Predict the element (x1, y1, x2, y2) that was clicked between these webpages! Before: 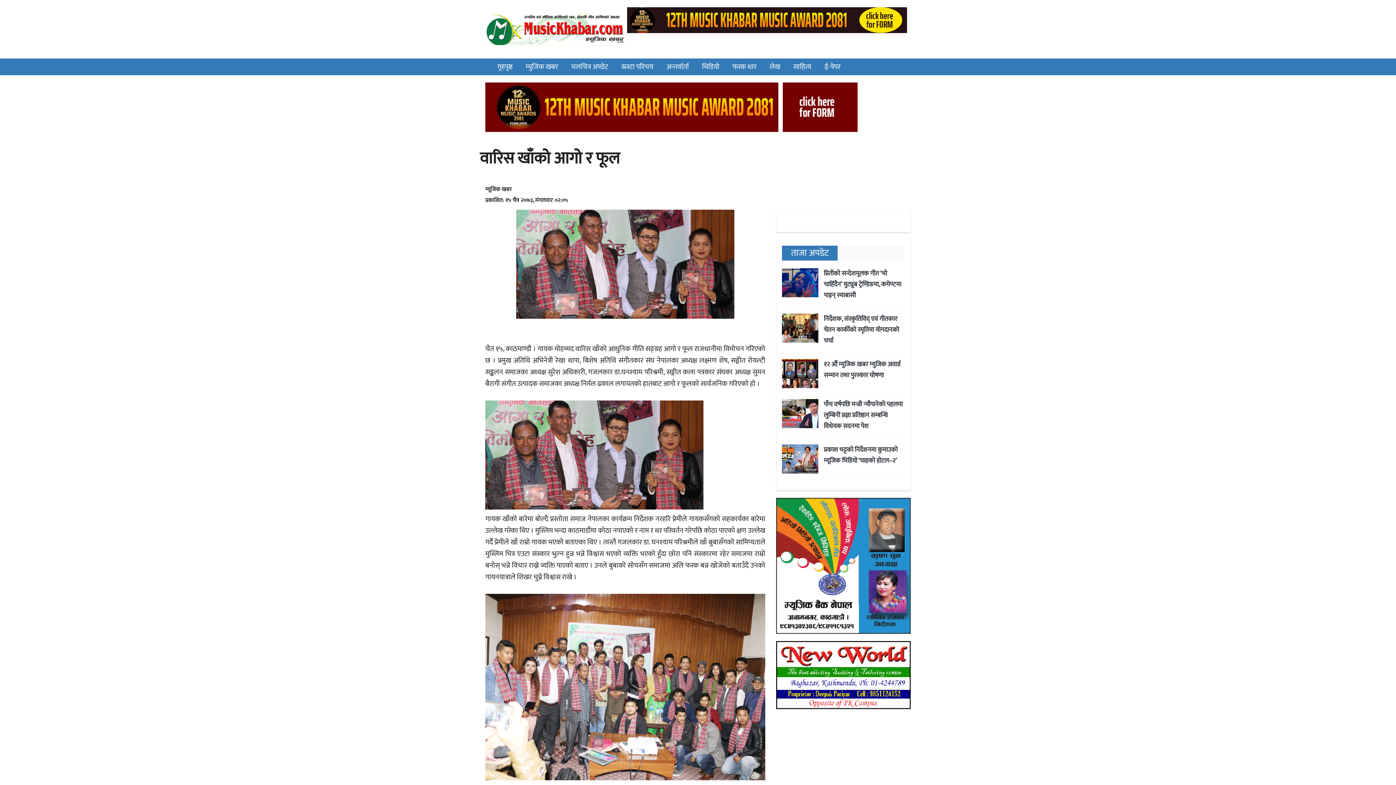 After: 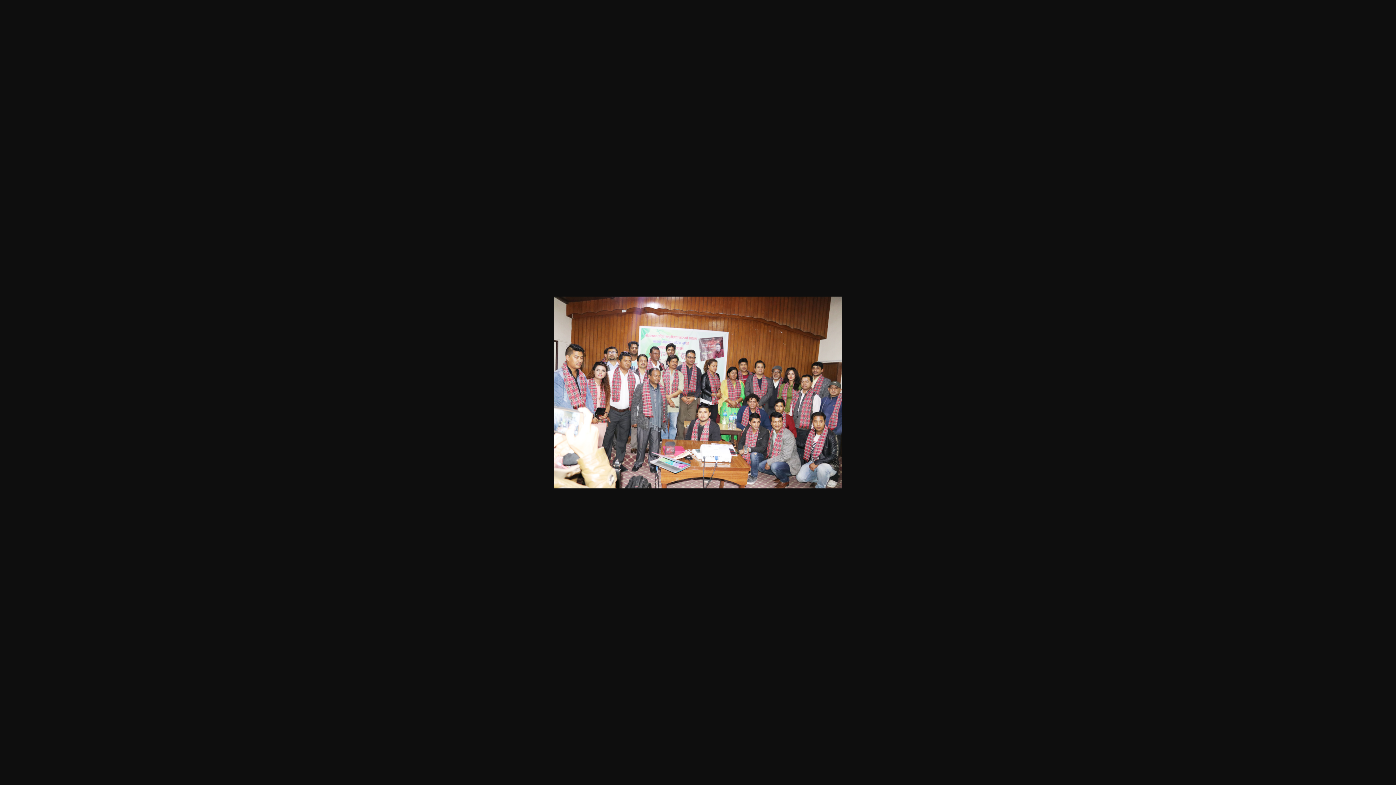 Action: bbox: (485, 680, 765, 693)